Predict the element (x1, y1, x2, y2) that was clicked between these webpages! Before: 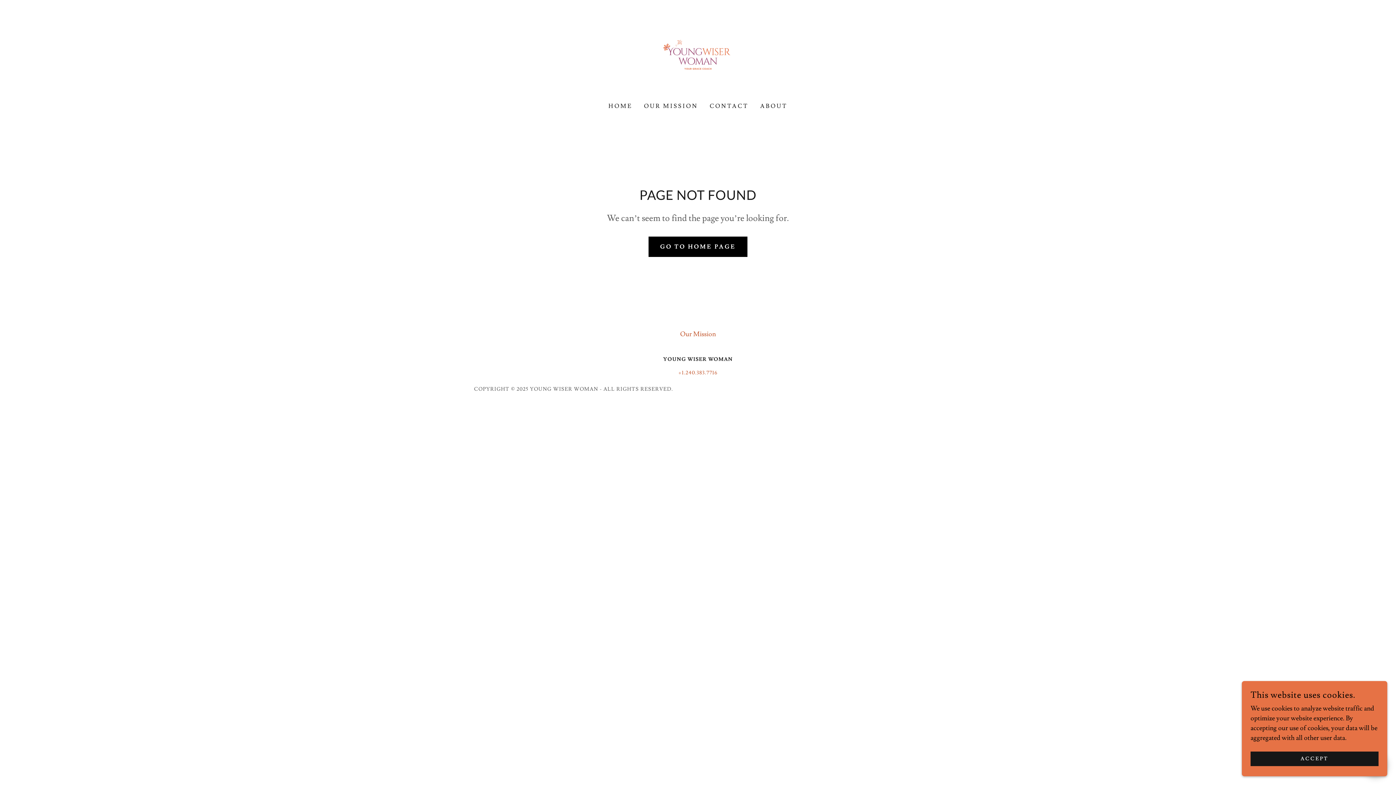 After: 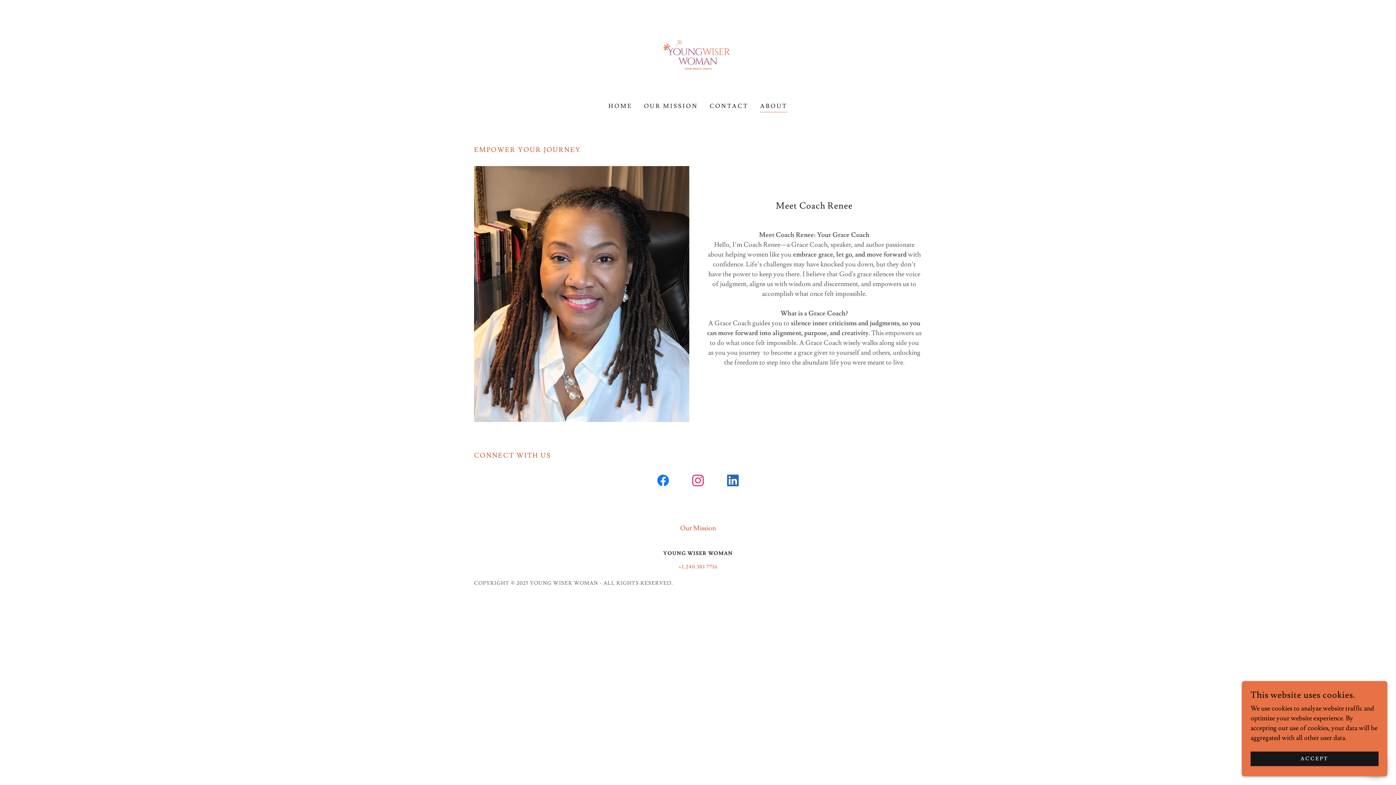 Action: bbox: (758, 99, 789, 112) label: ABOUT